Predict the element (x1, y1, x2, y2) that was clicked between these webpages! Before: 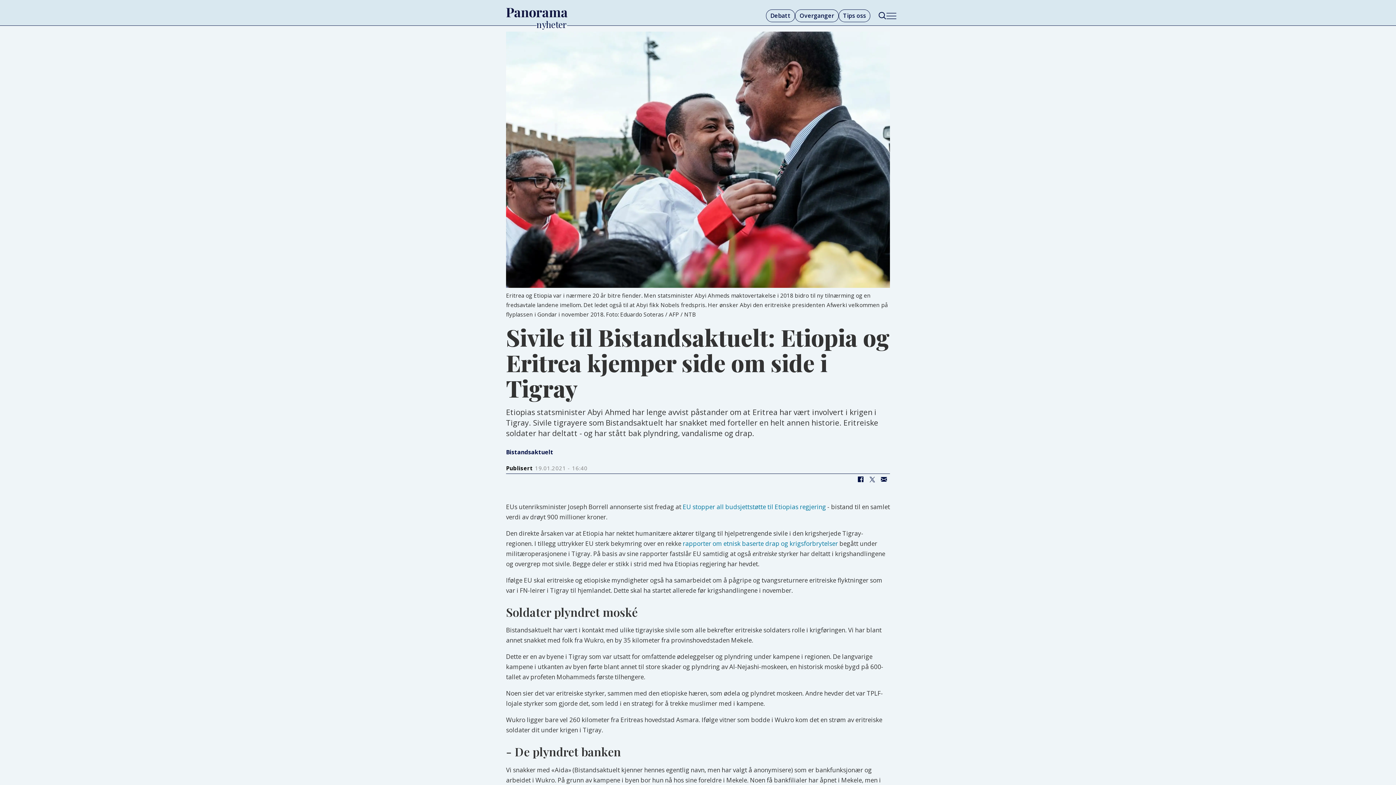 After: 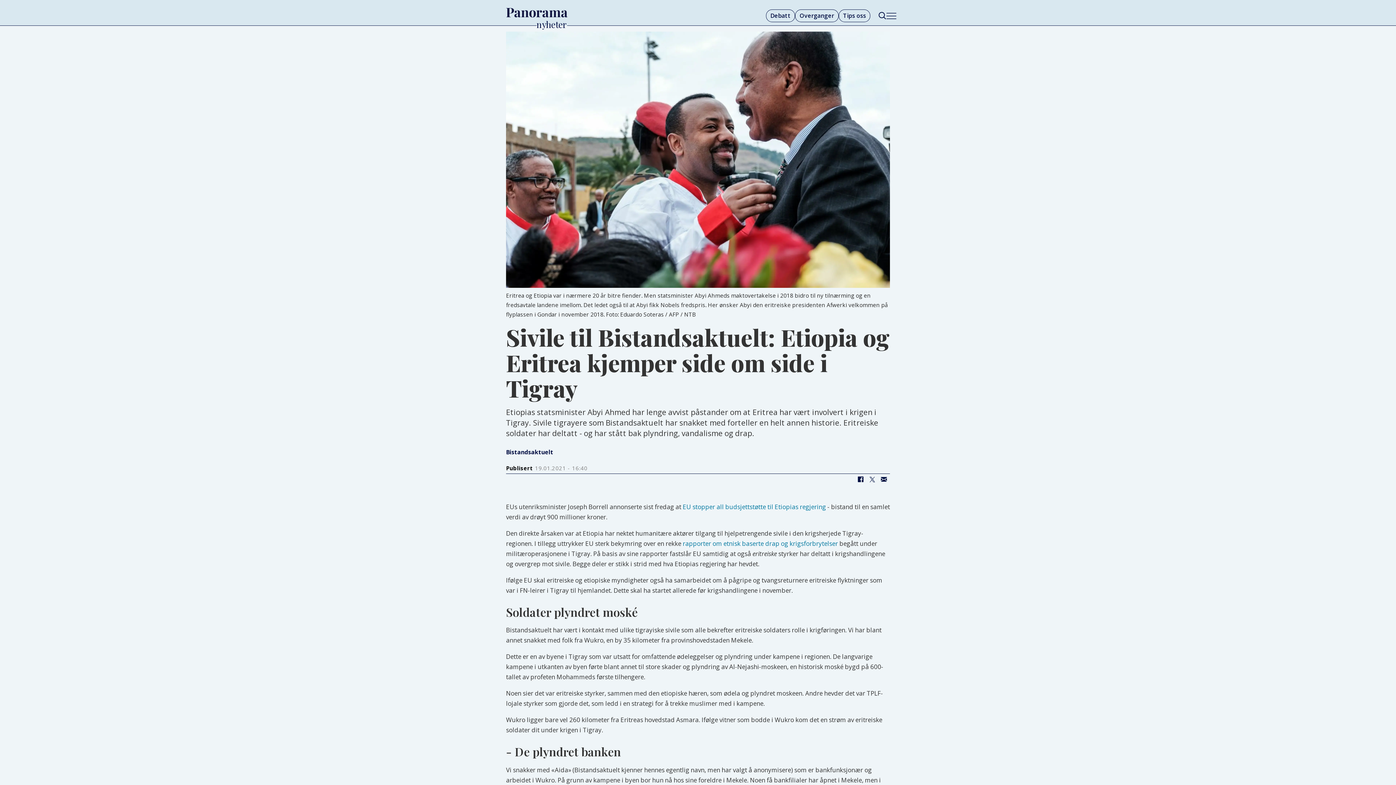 Action: label: Del på Twitter bbox: (866, 474, 877, 485)